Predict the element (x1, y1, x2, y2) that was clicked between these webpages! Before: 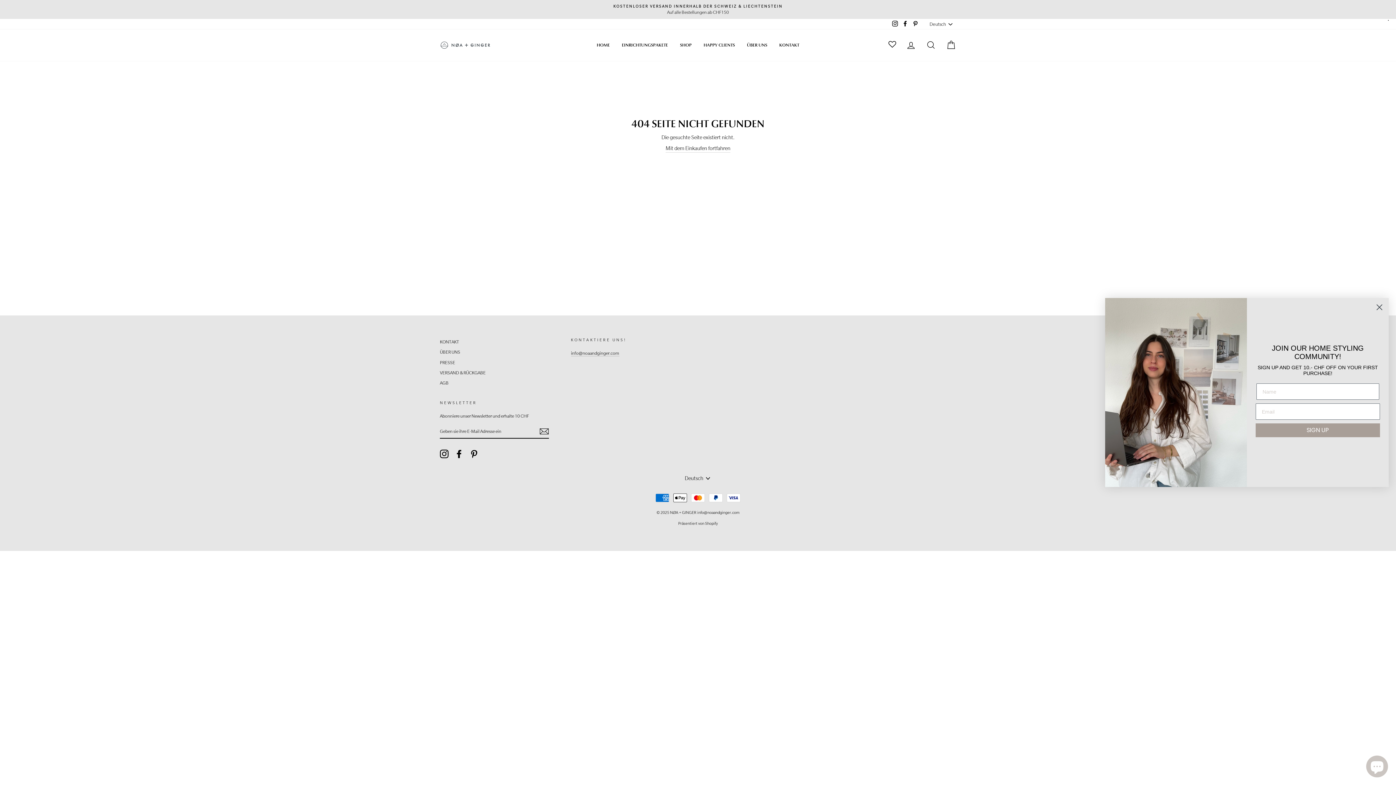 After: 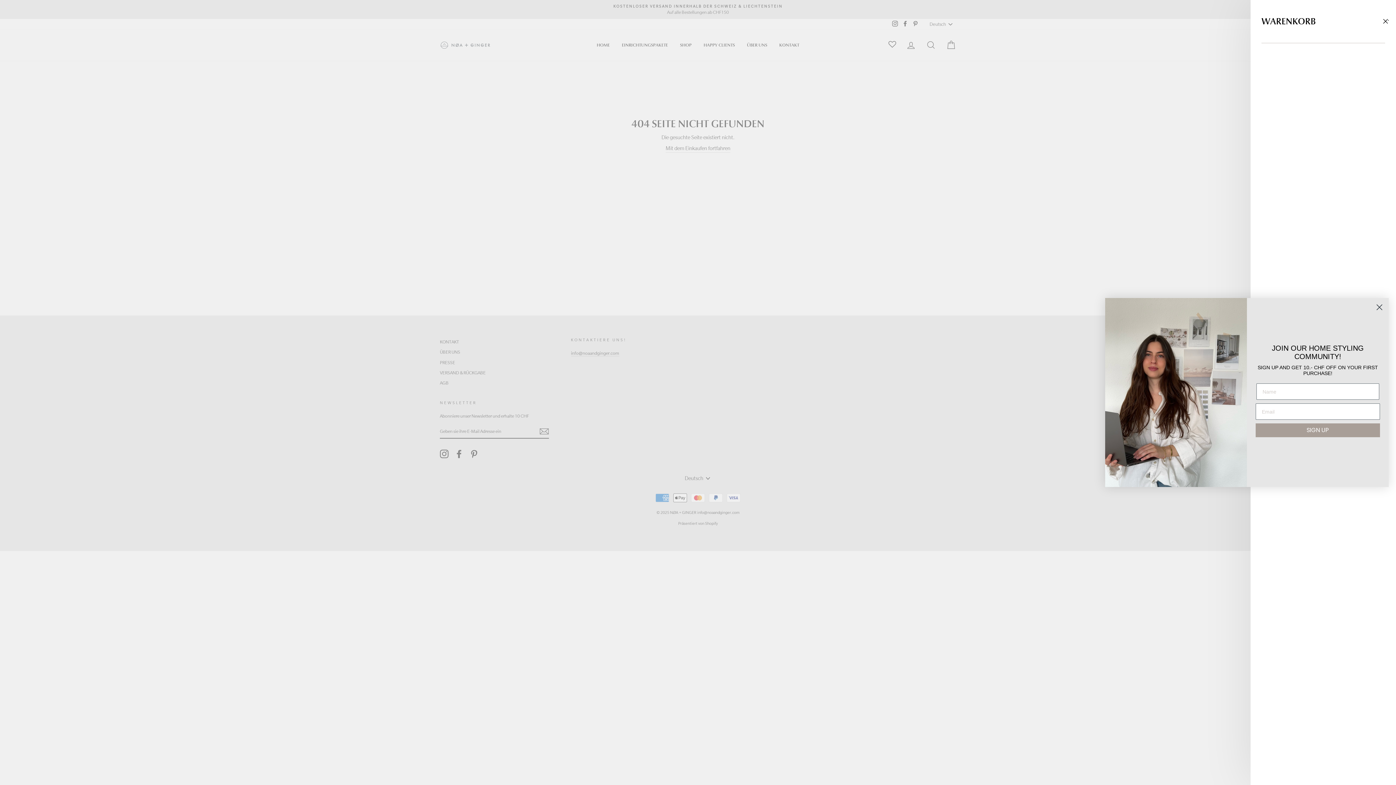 Action: label: WARENKORB bbox: (941, 37, 960, 53)